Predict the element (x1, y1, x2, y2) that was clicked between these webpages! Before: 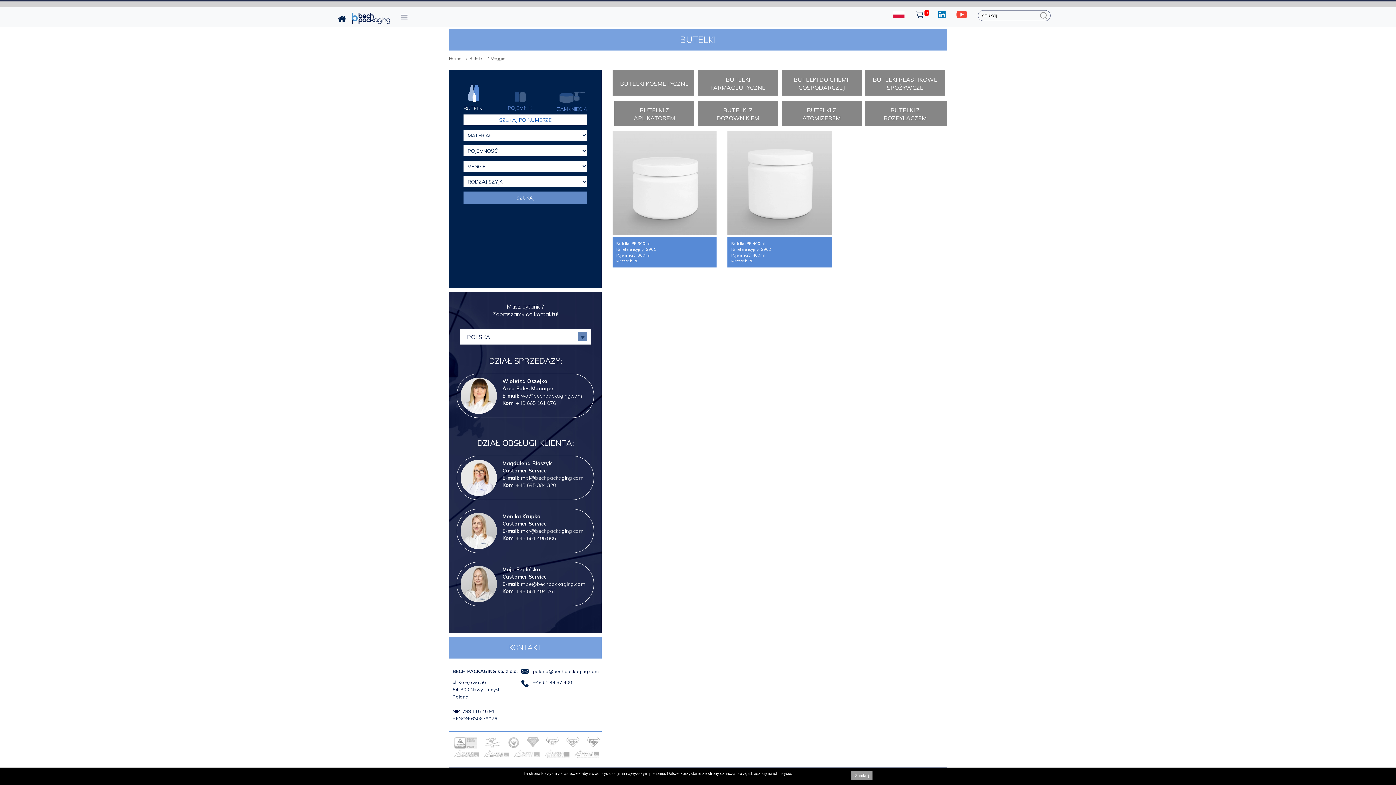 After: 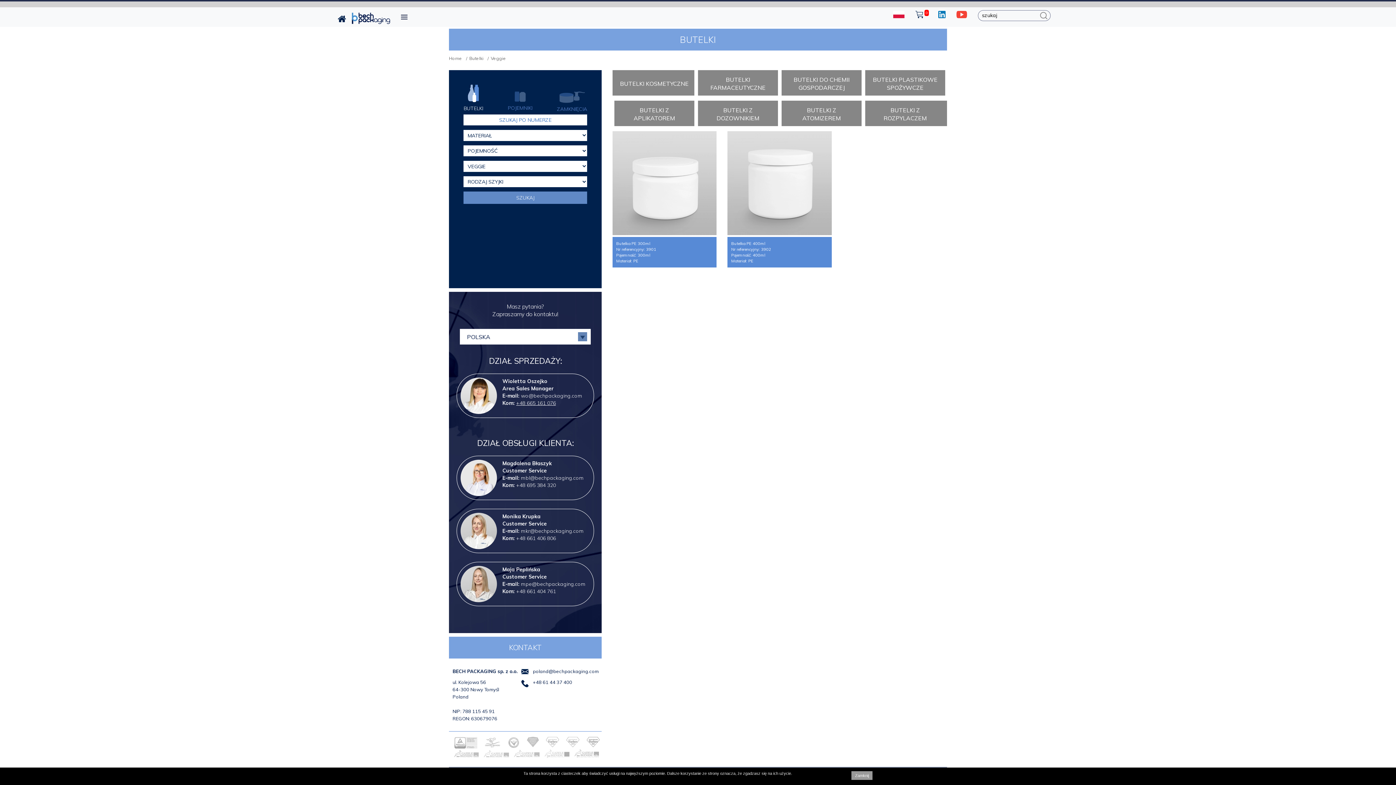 Action: bbox: (516, 400, 556, 406) label: +48 665 161 076